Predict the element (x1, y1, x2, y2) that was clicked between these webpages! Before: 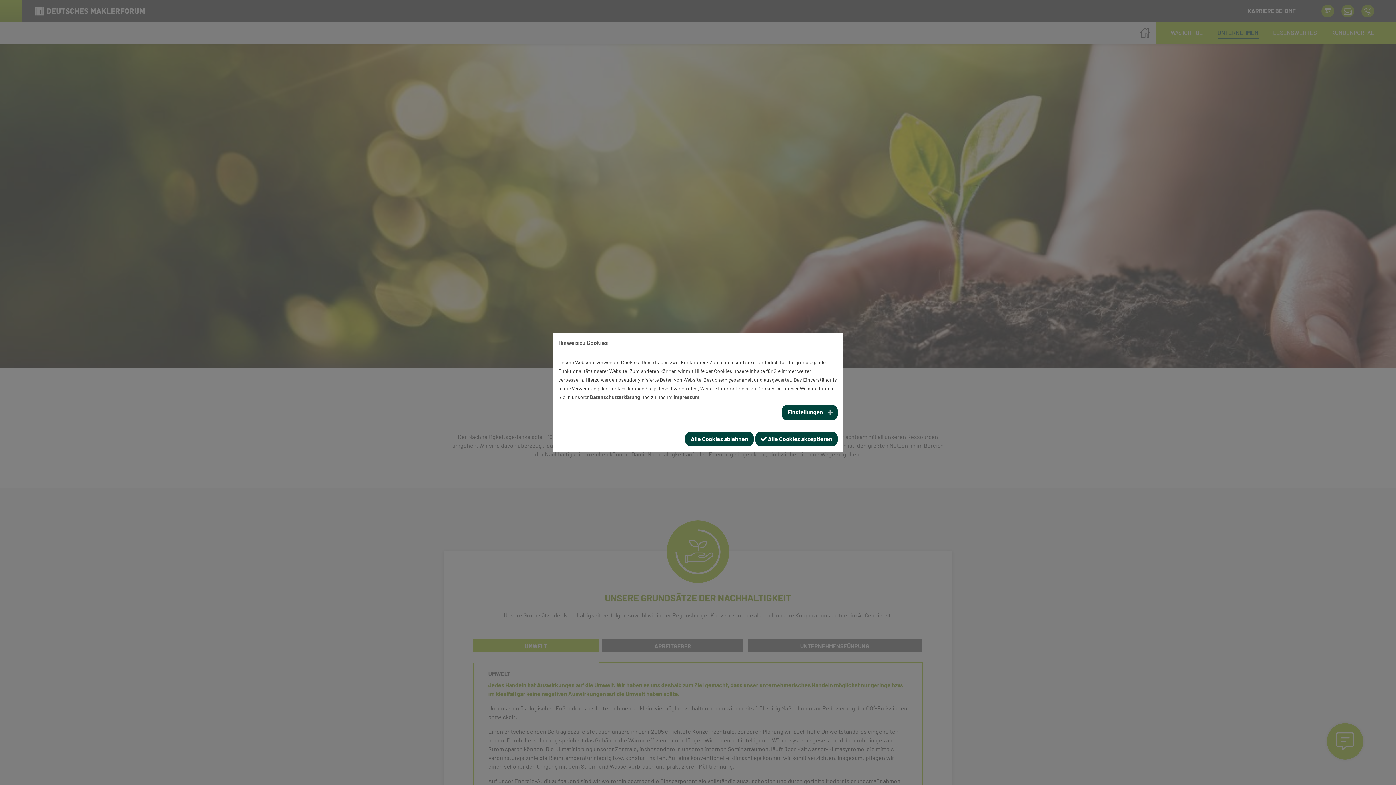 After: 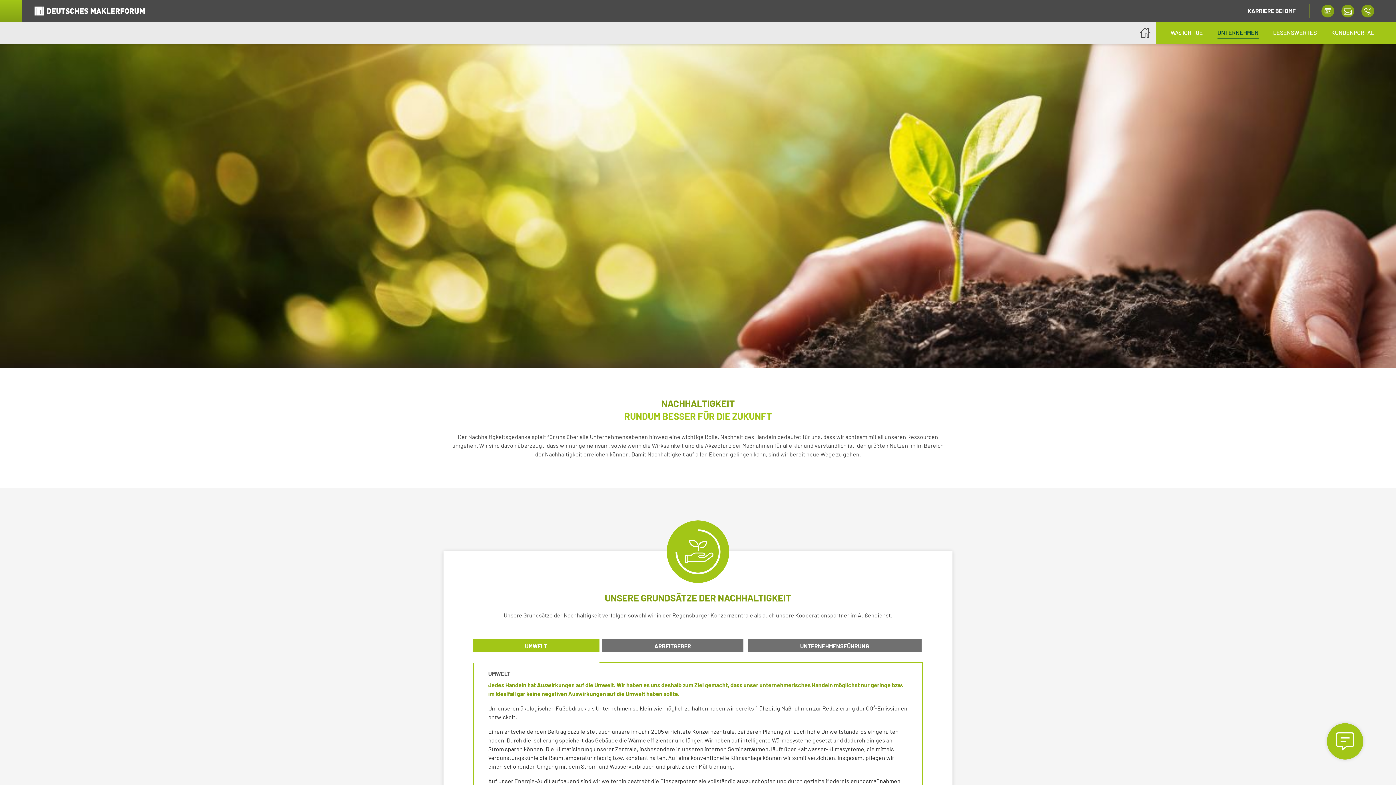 Action: label: Alle Cookies ablehnen bbox: (685, 414, 753, 428)